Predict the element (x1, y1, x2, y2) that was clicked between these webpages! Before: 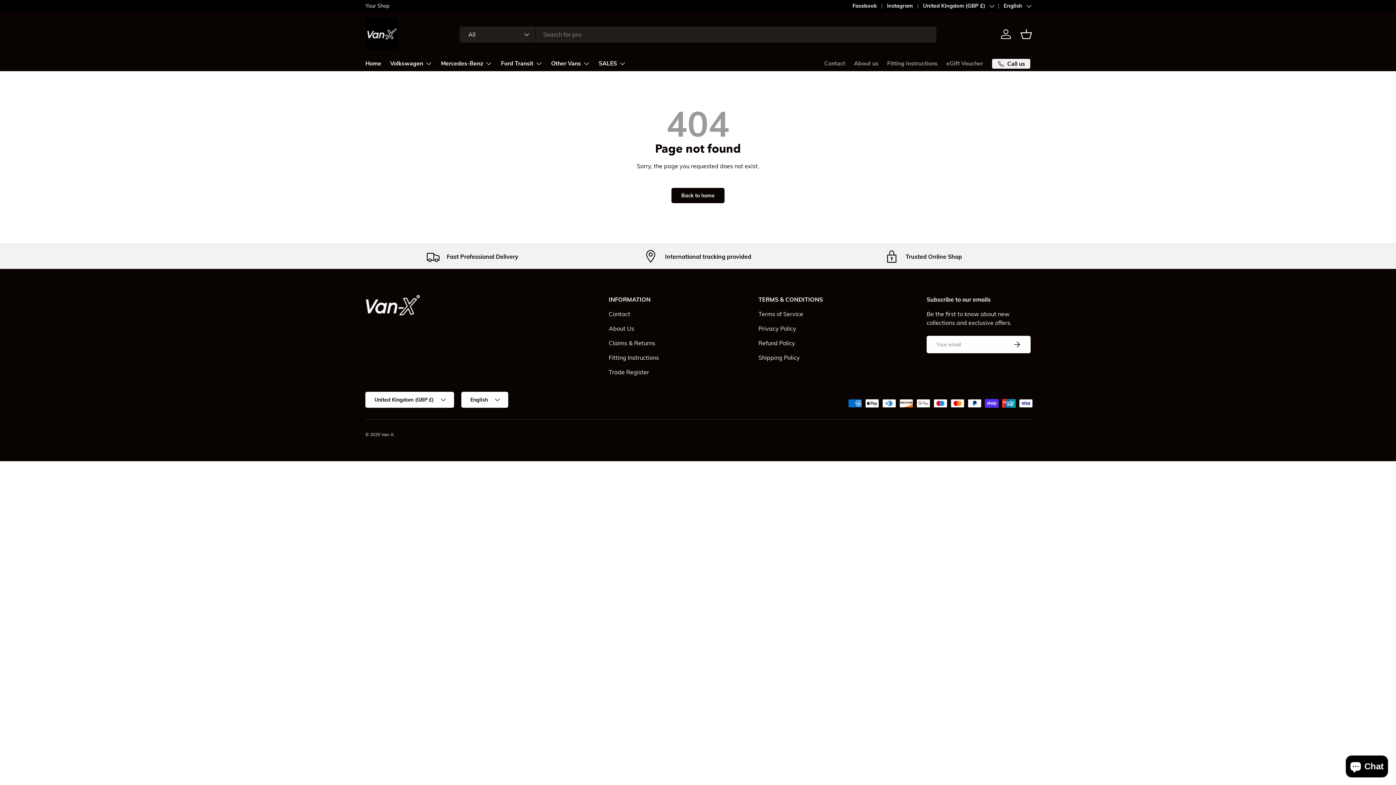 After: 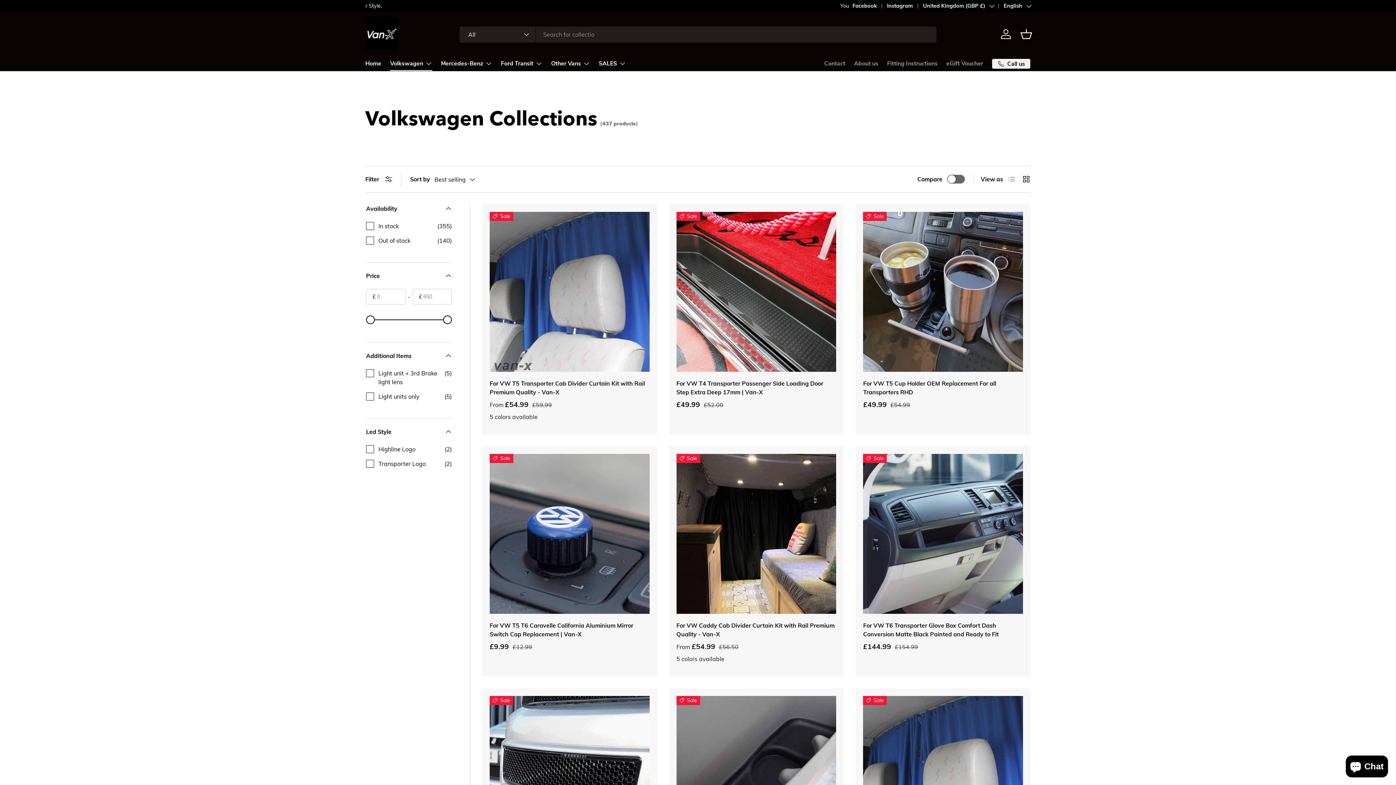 Action: bbox: (390, 56, 432, 70) label: Volkswagen